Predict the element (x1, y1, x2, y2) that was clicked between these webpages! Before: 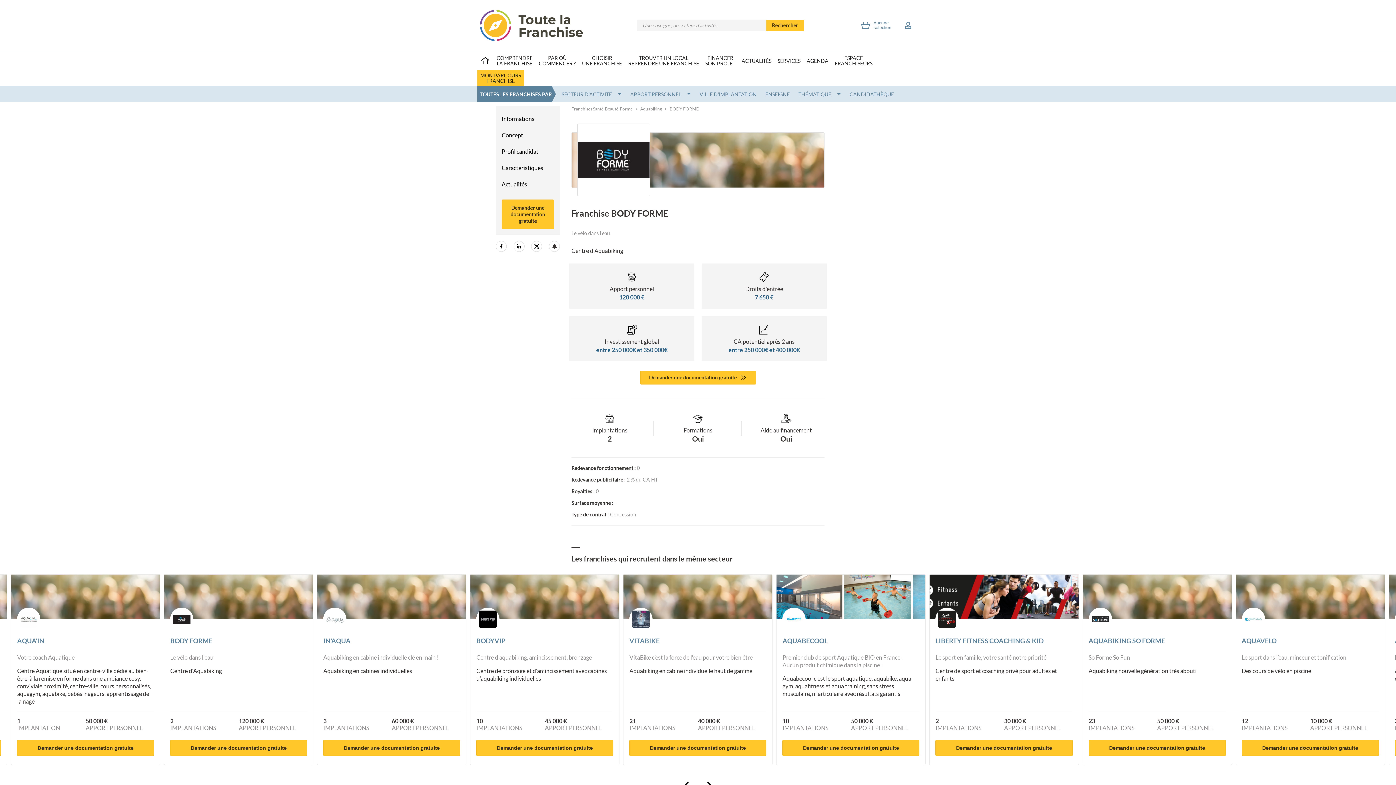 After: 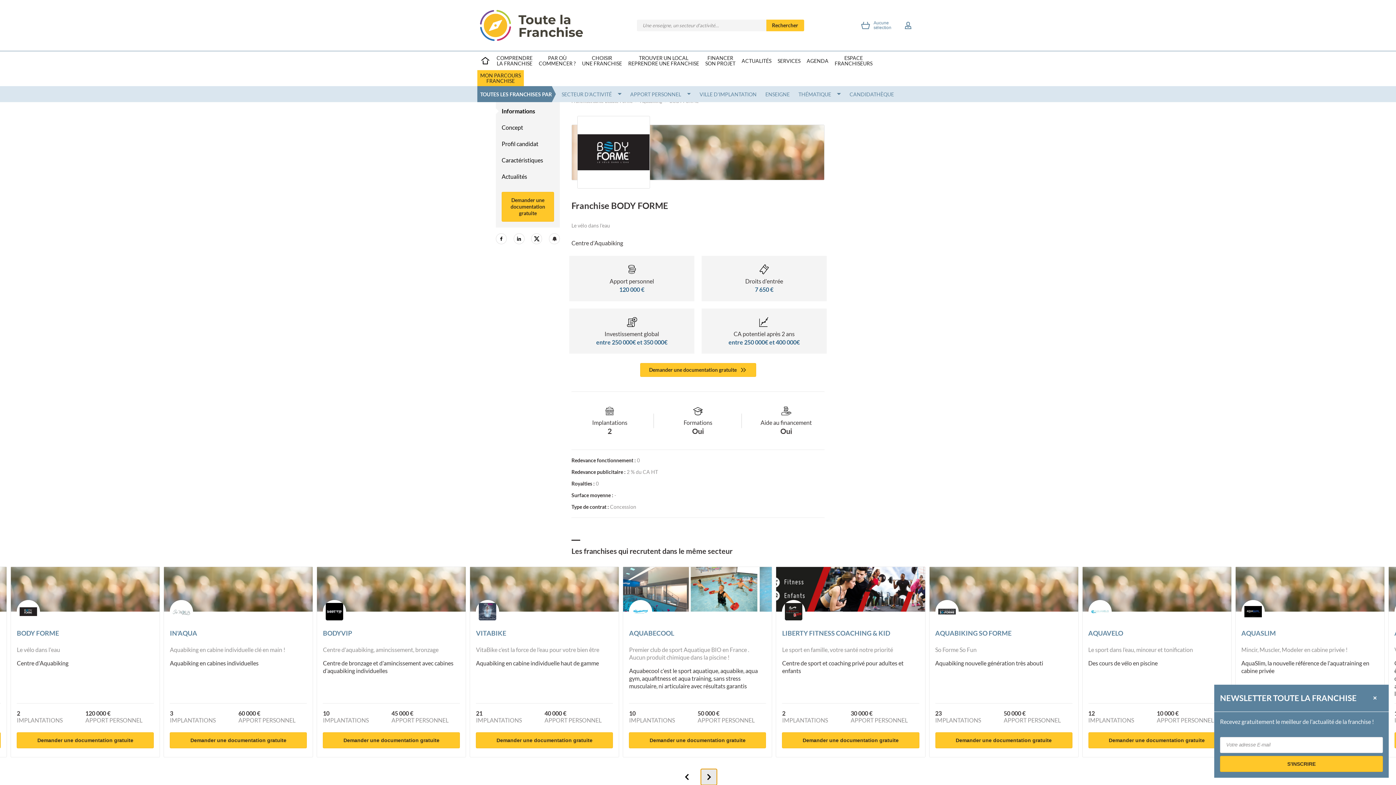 Action: bbox: (701, 777, 717, 793)